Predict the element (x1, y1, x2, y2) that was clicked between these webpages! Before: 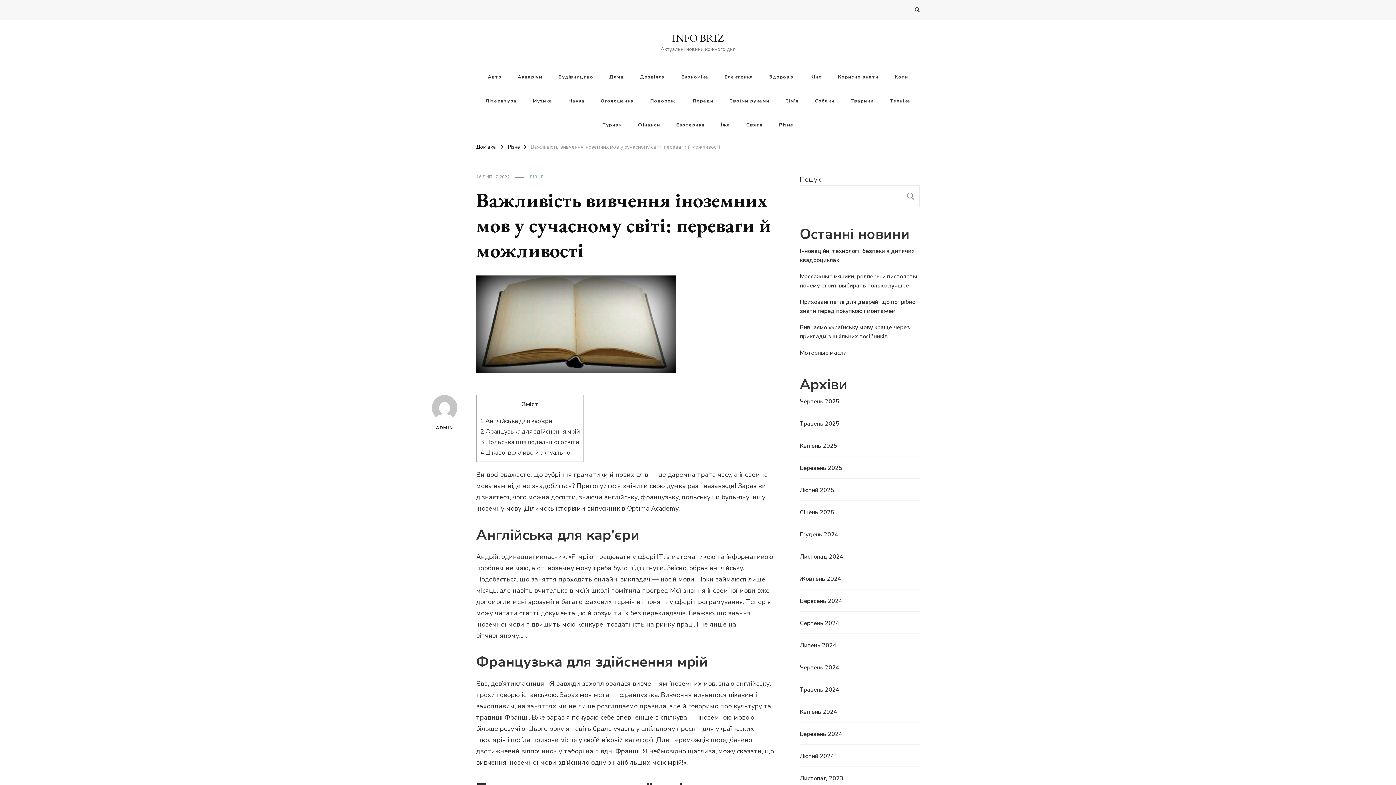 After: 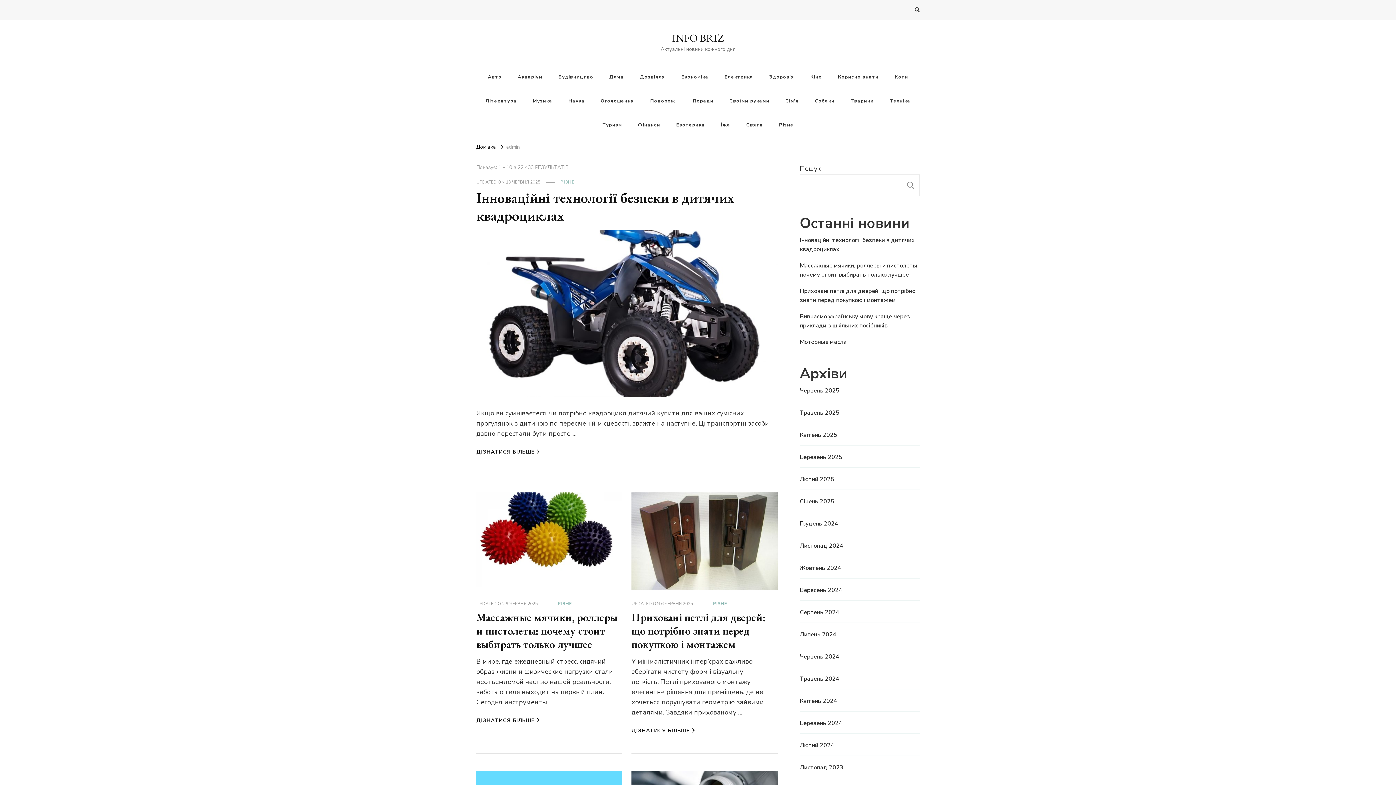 Action: bbox: (430, 395, 458, 432) label: ADMIN